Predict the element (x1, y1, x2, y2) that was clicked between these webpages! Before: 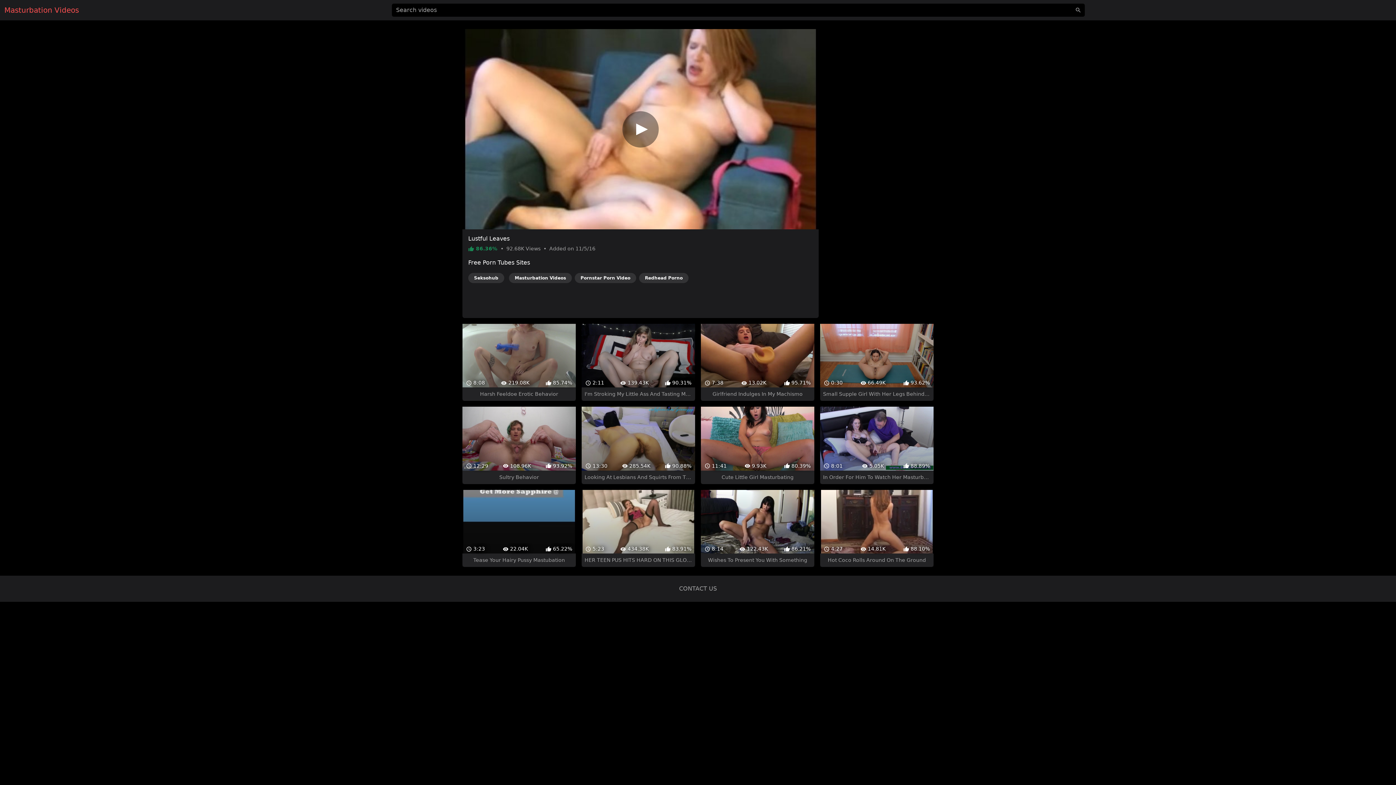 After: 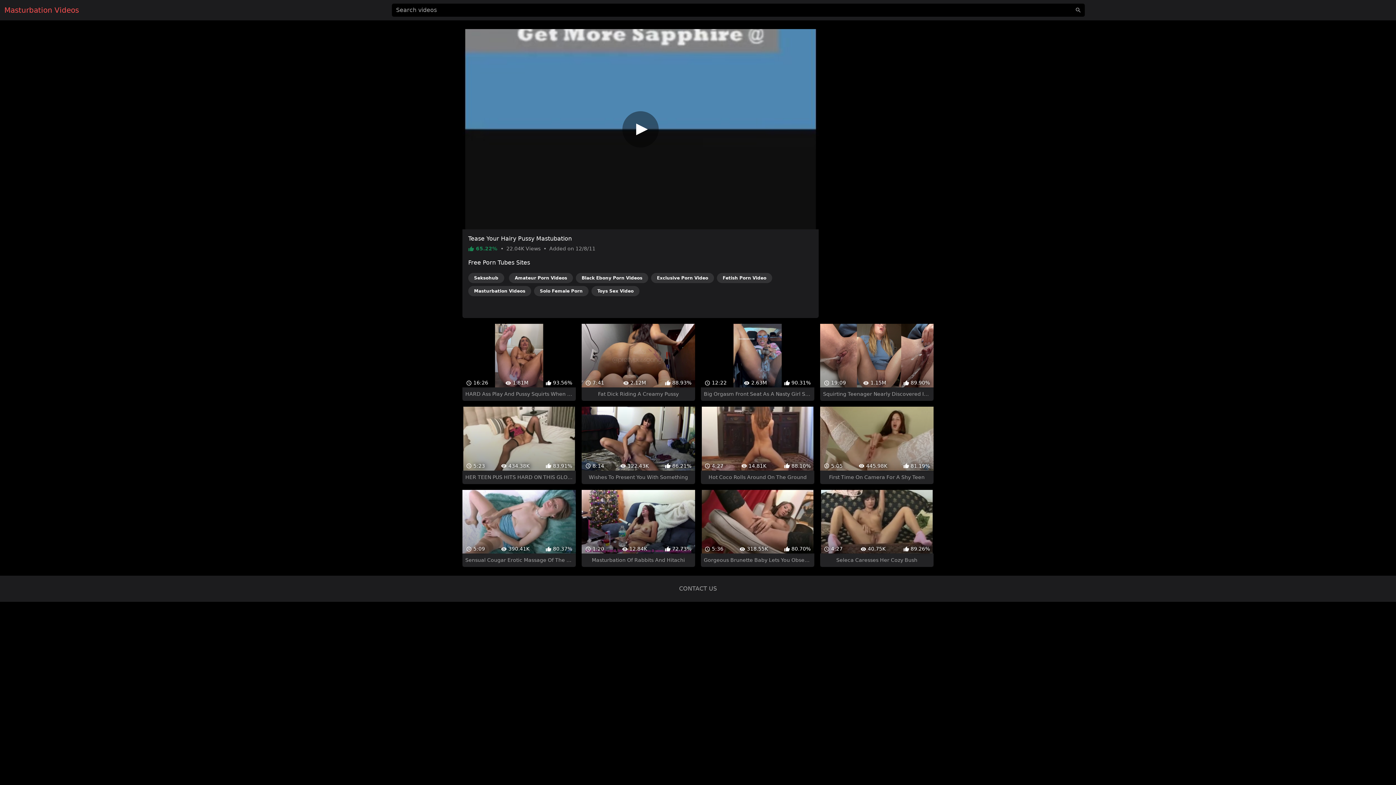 Action: label:  3:23
 22.04K
 65.22%
Tease Your Hairy Pussy Mastubation bbox: (462, 464, 575, 541)